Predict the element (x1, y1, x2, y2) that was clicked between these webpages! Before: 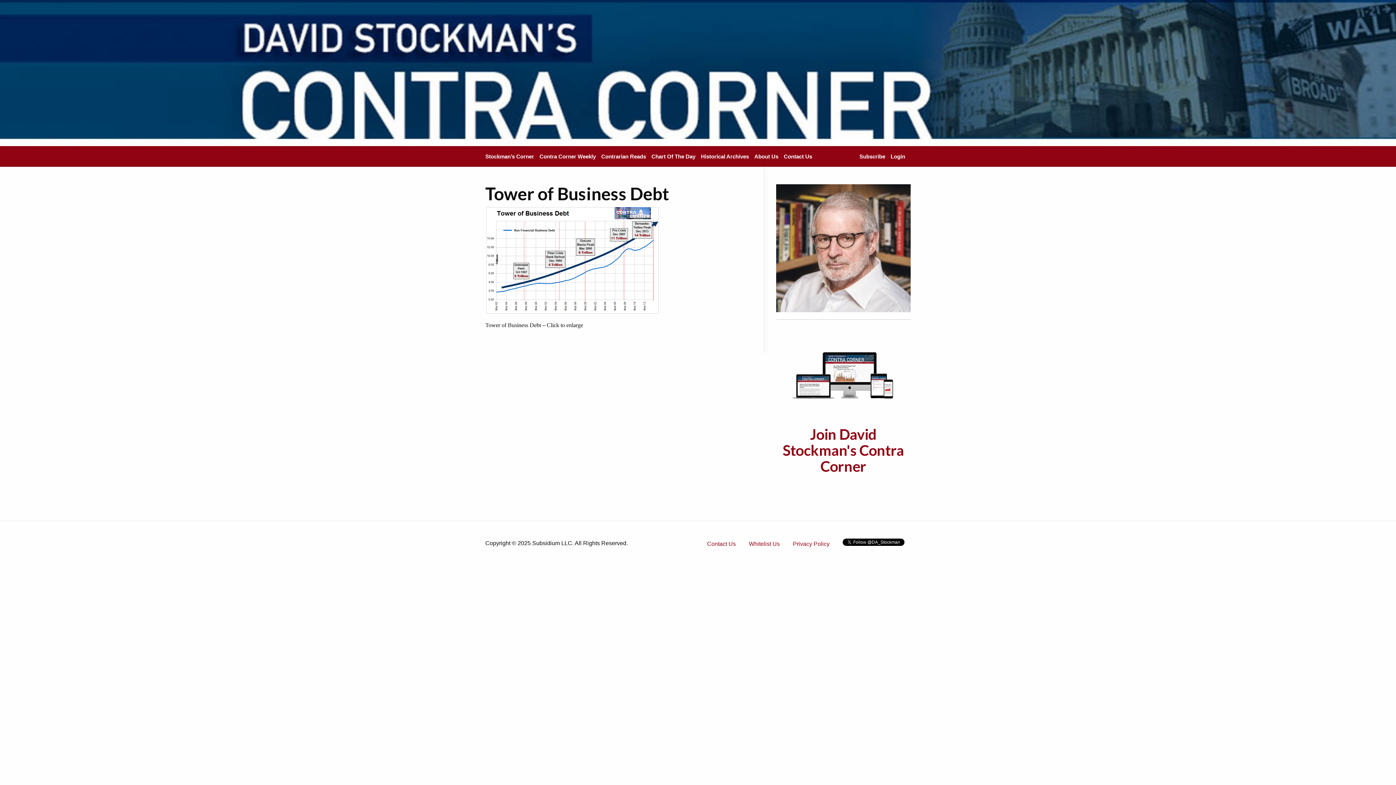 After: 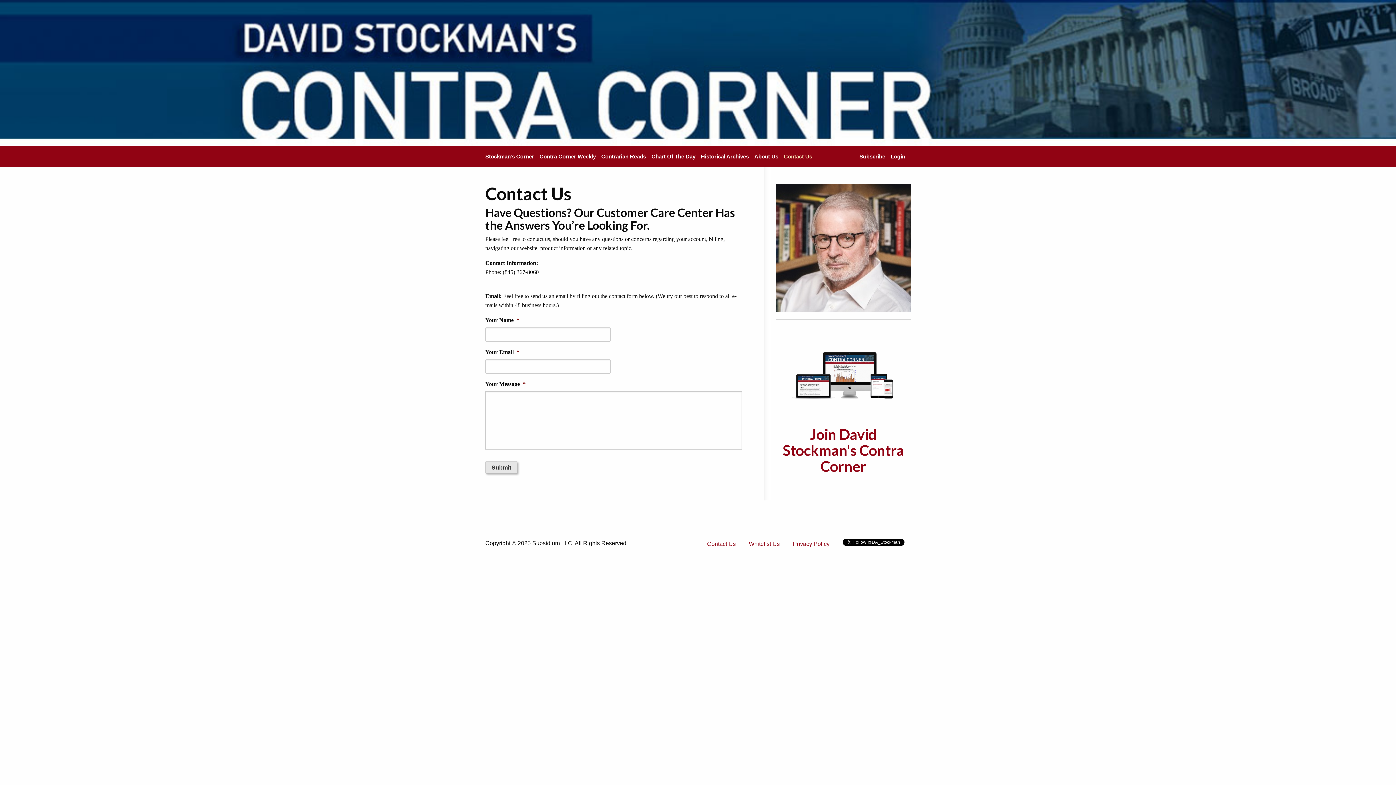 Action: bbox: (784, 153, 812, 159) label: Contact Us